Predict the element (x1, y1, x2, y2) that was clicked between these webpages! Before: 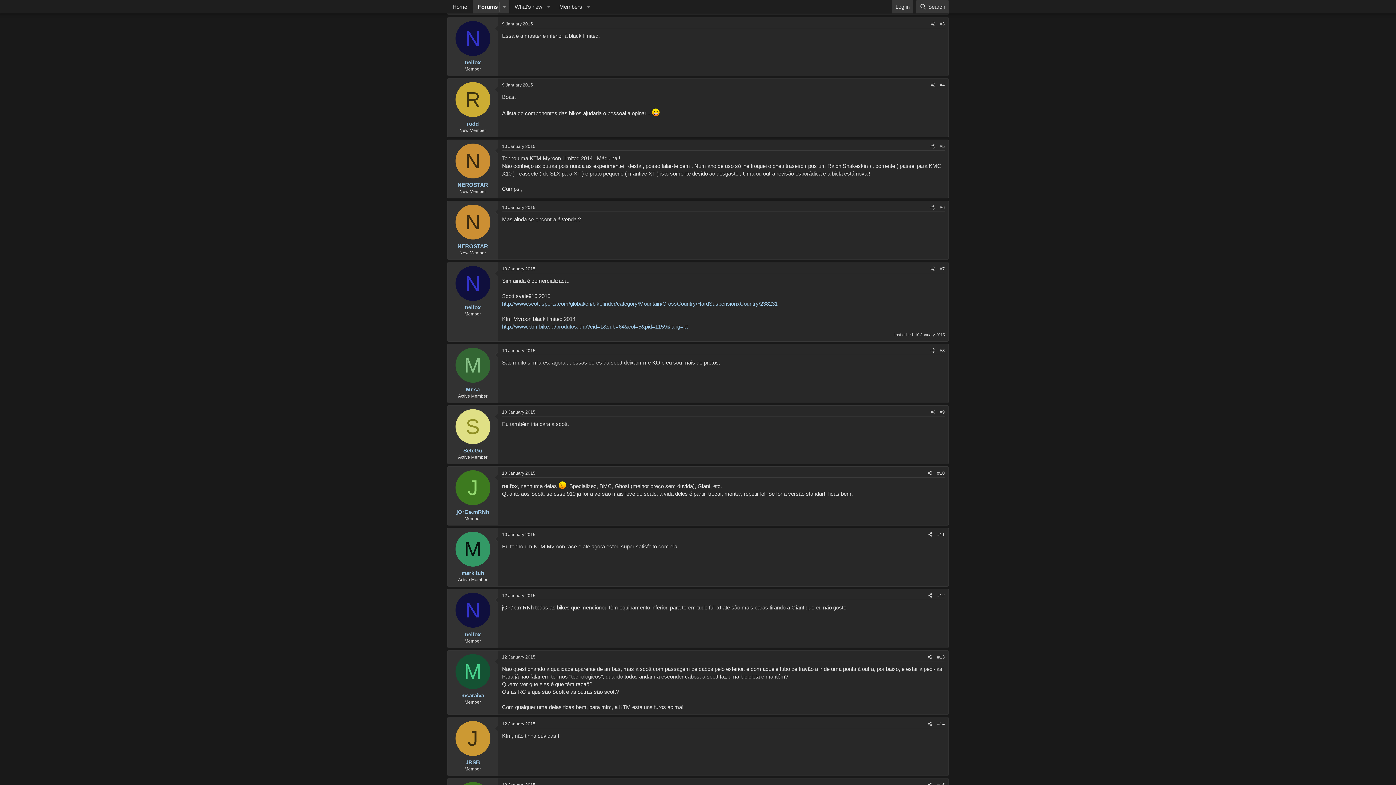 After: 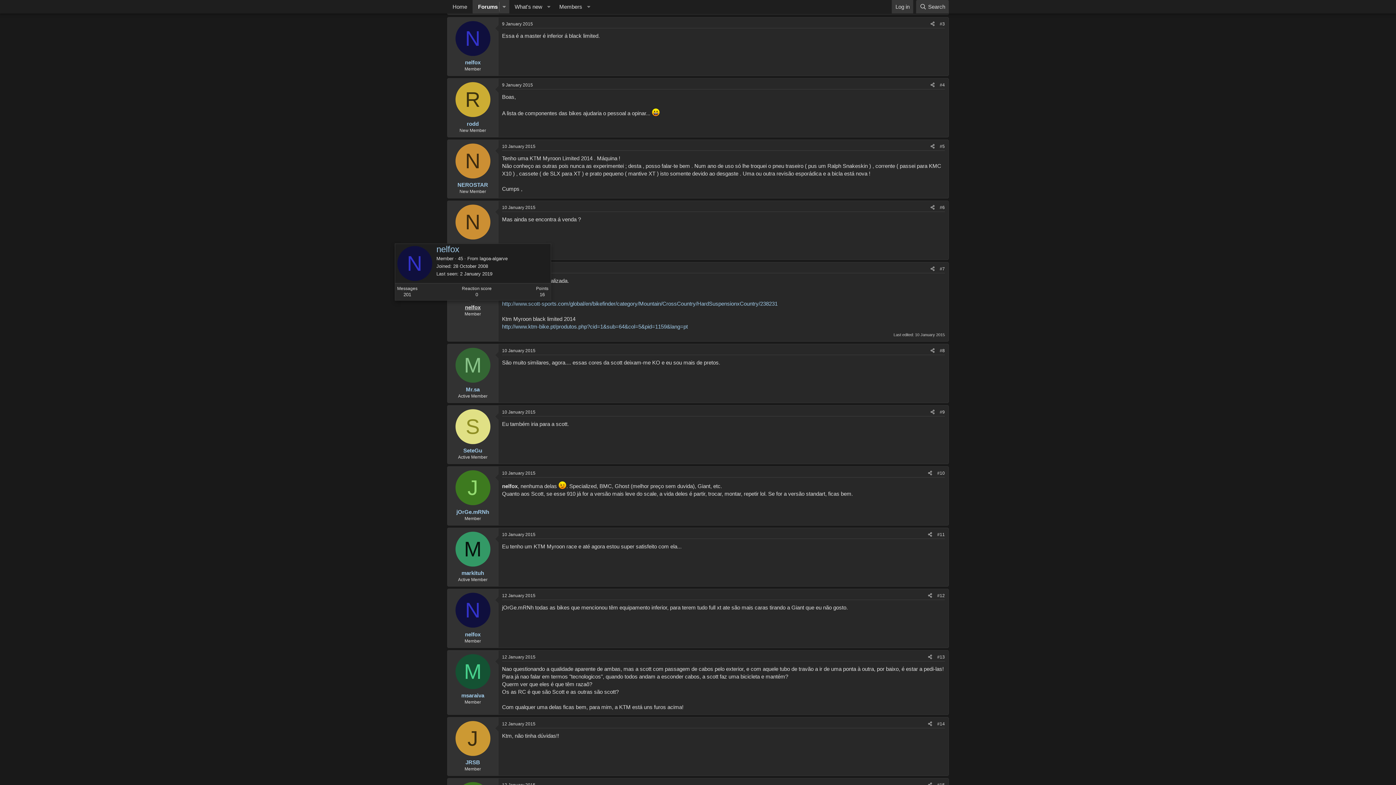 Action: label: nelfox bbox: (465, 304, 480, 310)